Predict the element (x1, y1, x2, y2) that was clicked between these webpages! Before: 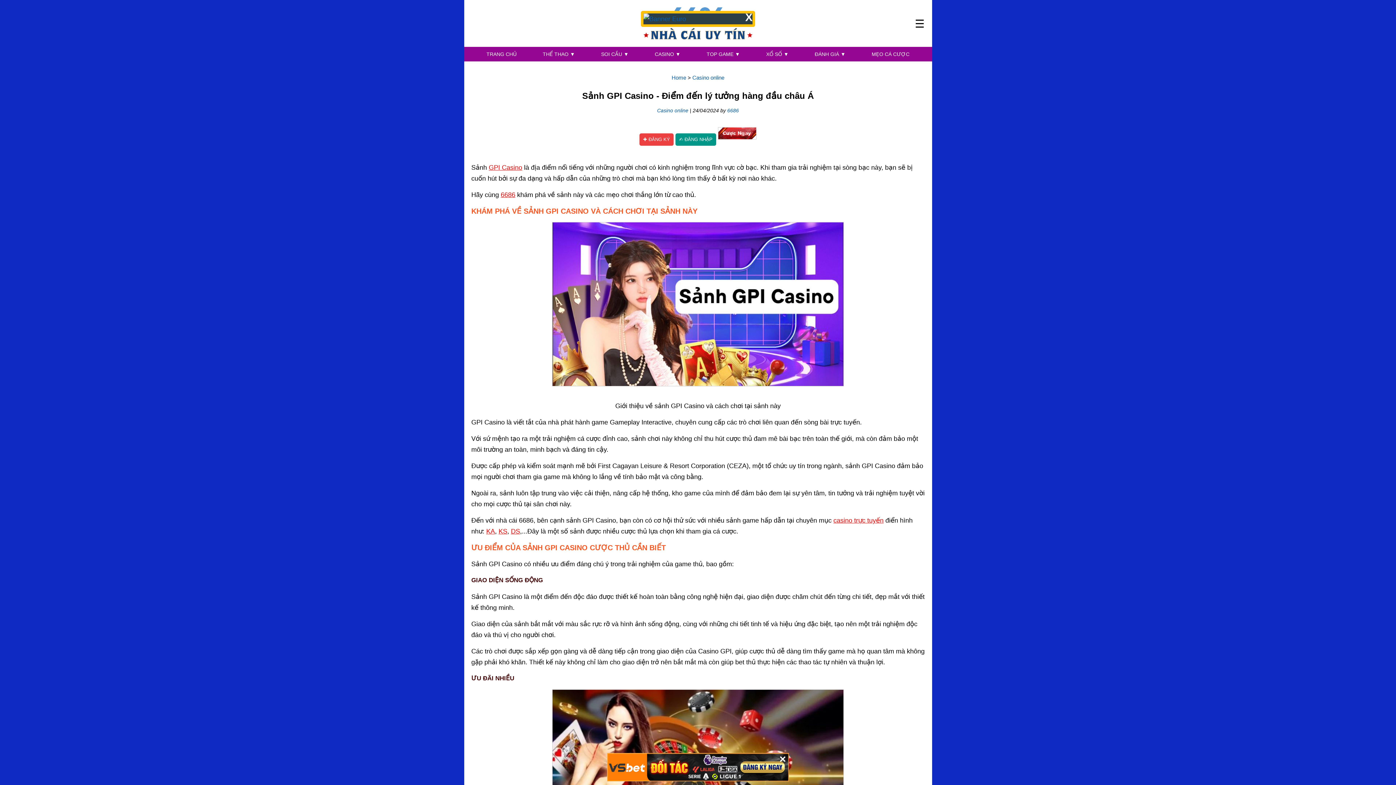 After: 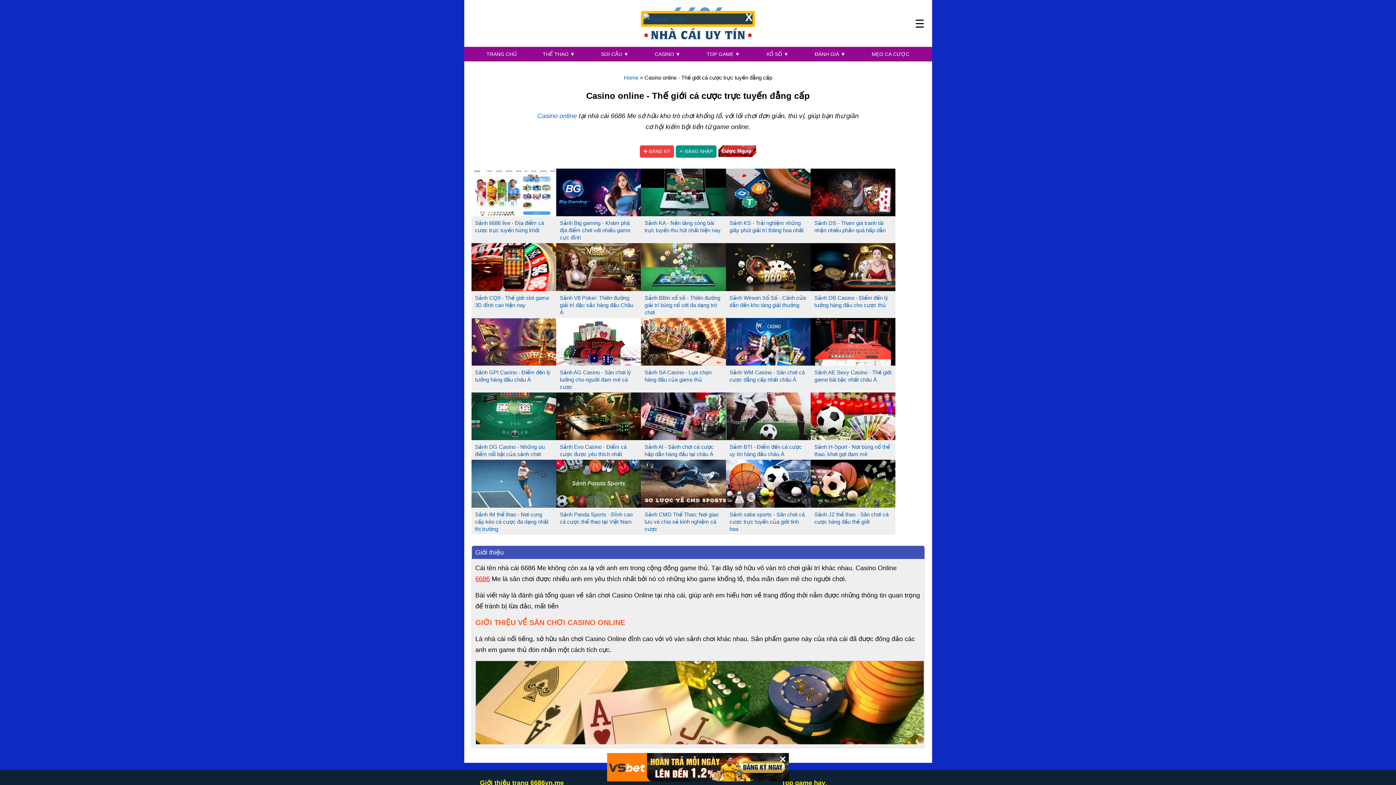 Action: bbox: (657, 107, 688, 113) label: Casino online